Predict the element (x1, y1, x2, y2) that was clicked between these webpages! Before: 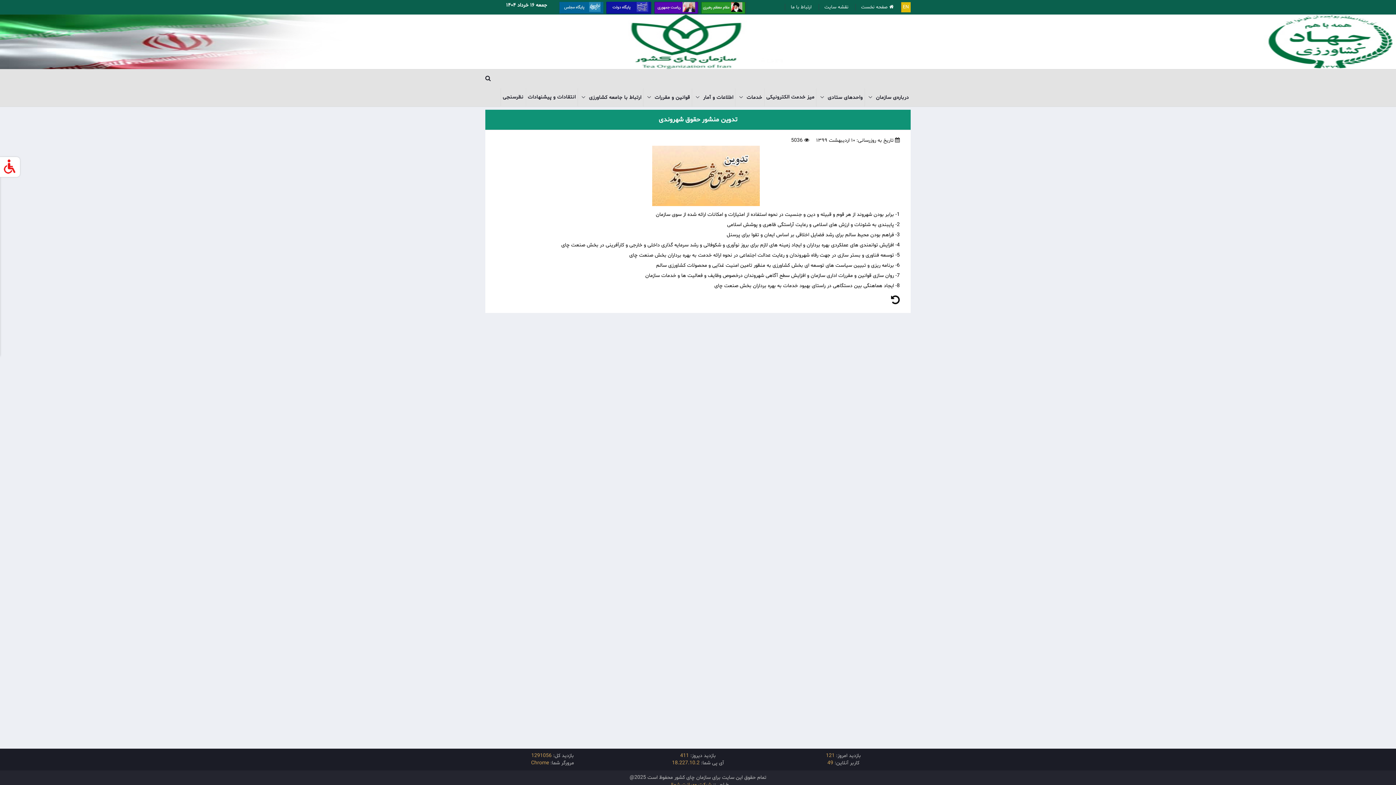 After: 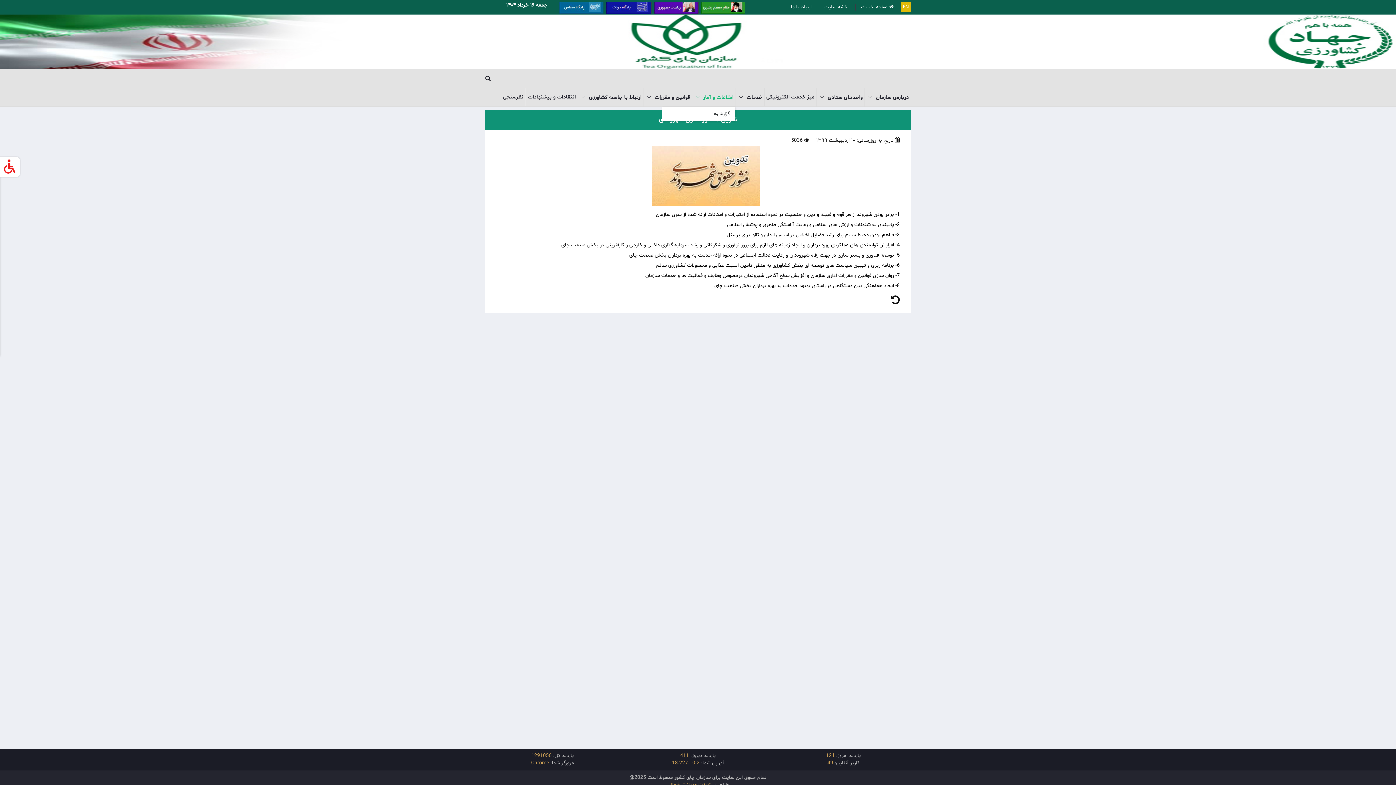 Action: label: اطلاعات و آمار bbox: (692, 88, 735, 106)